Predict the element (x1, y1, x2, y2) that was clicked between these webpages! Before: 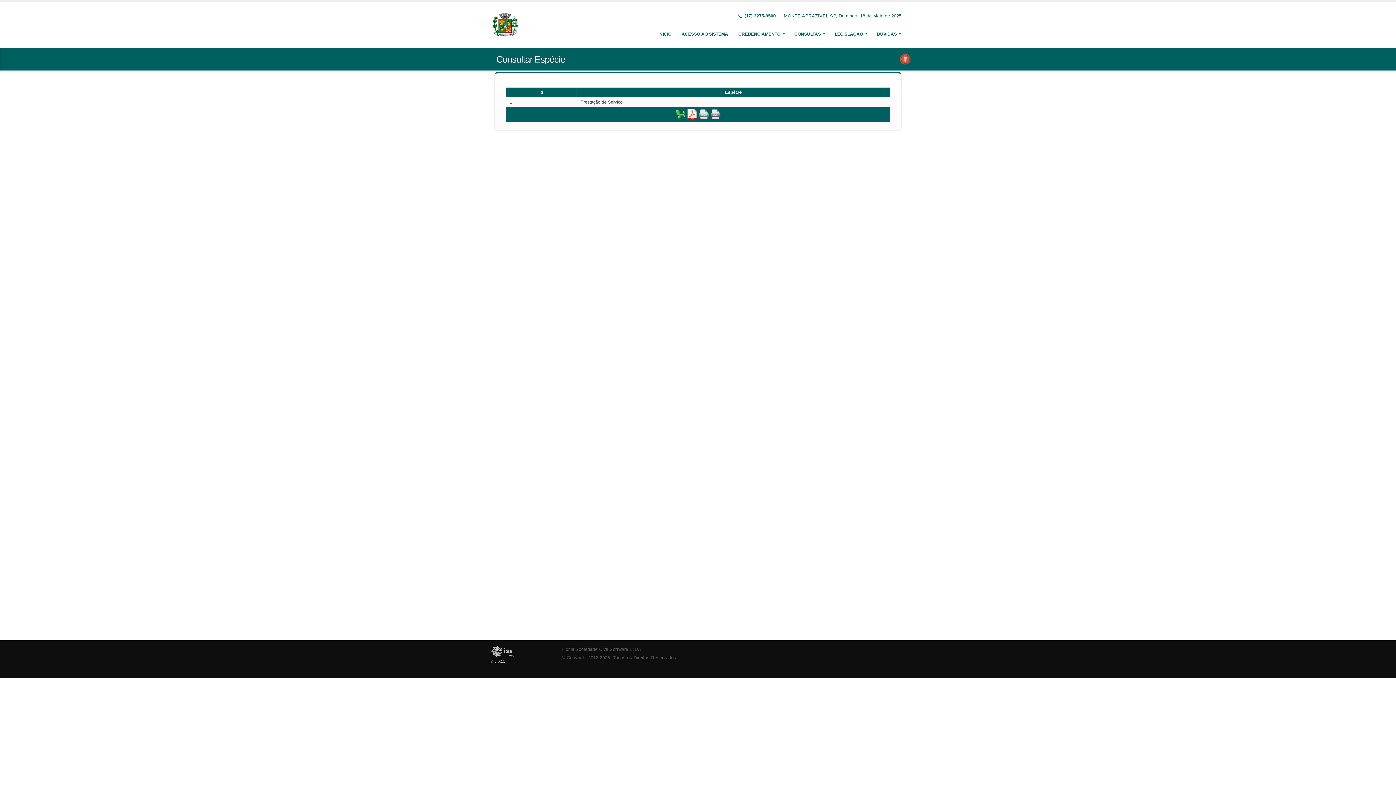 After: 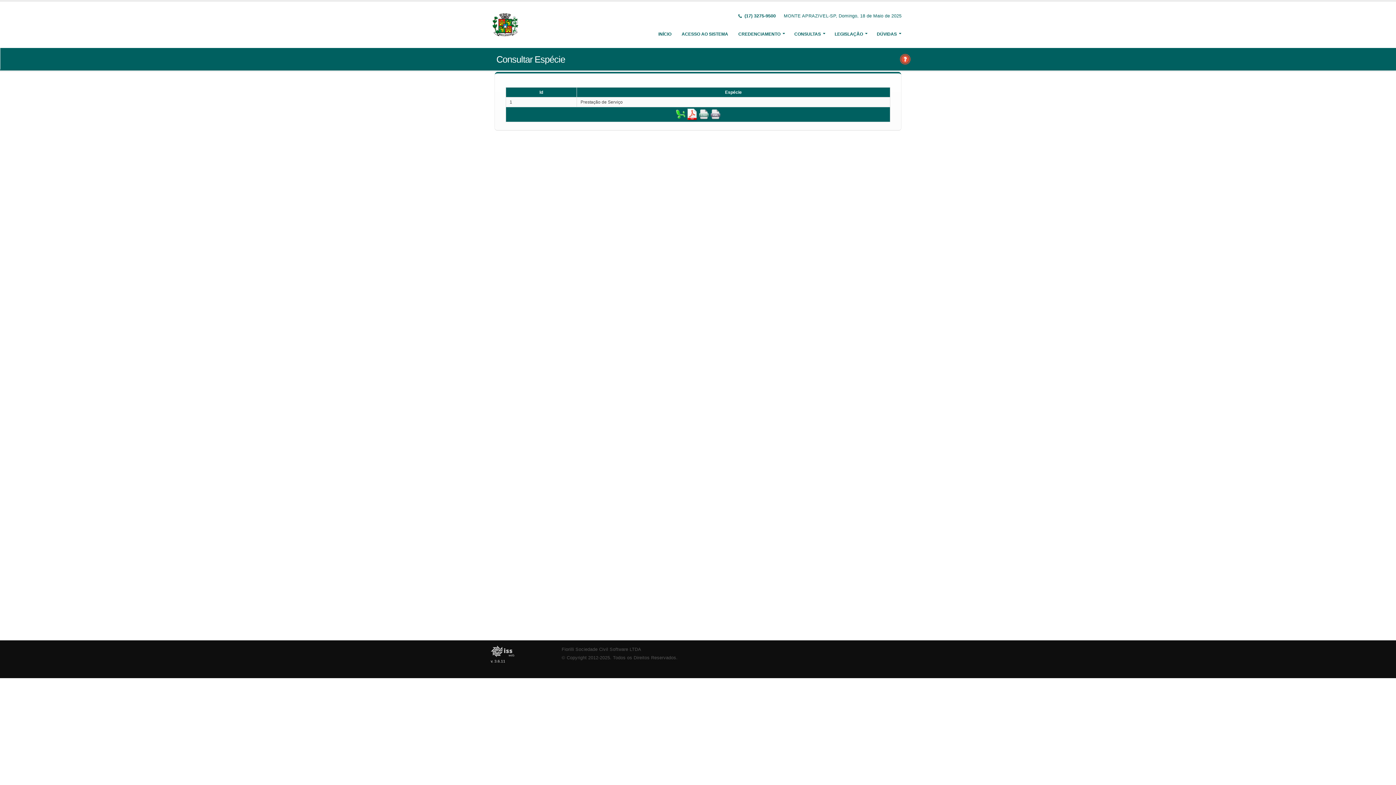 Action: bbox: (686, 111, 698, 116)